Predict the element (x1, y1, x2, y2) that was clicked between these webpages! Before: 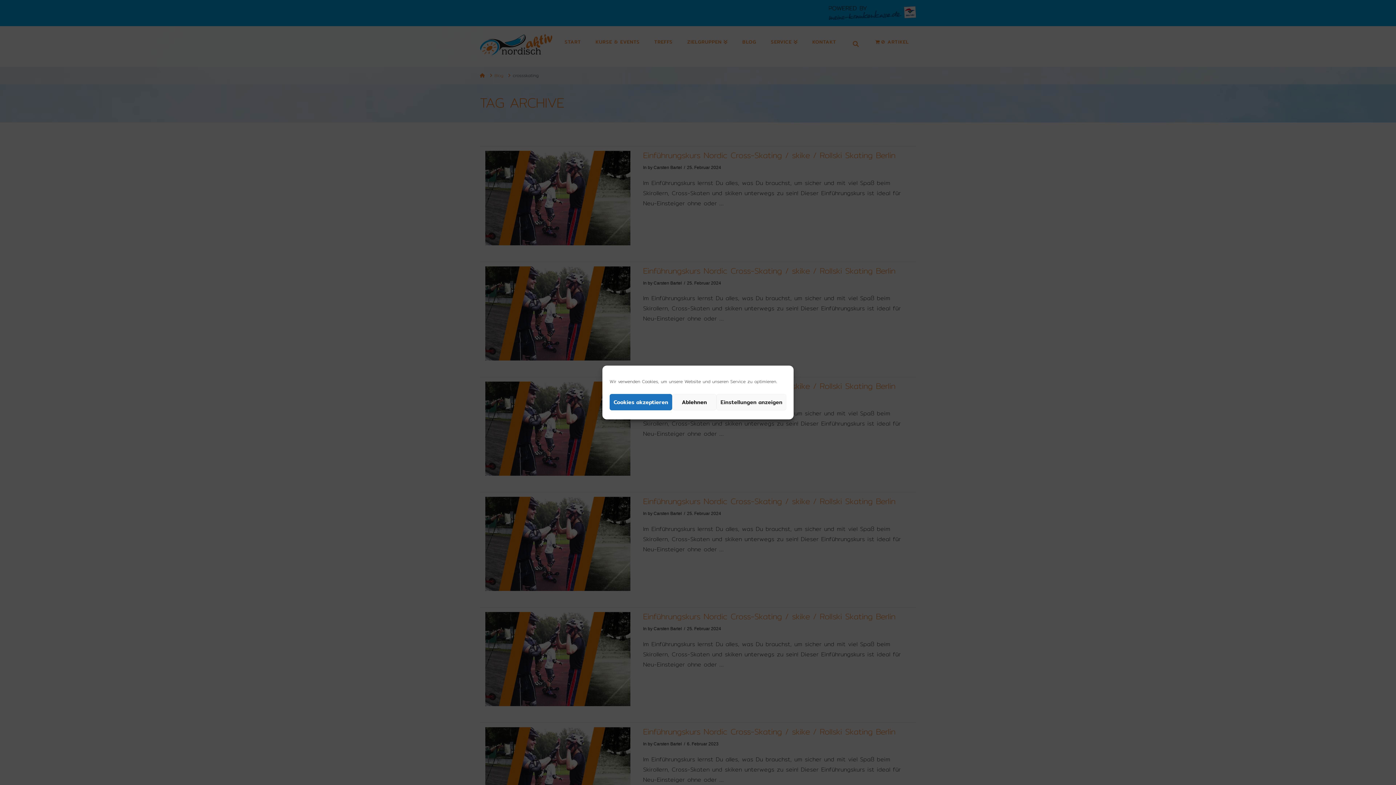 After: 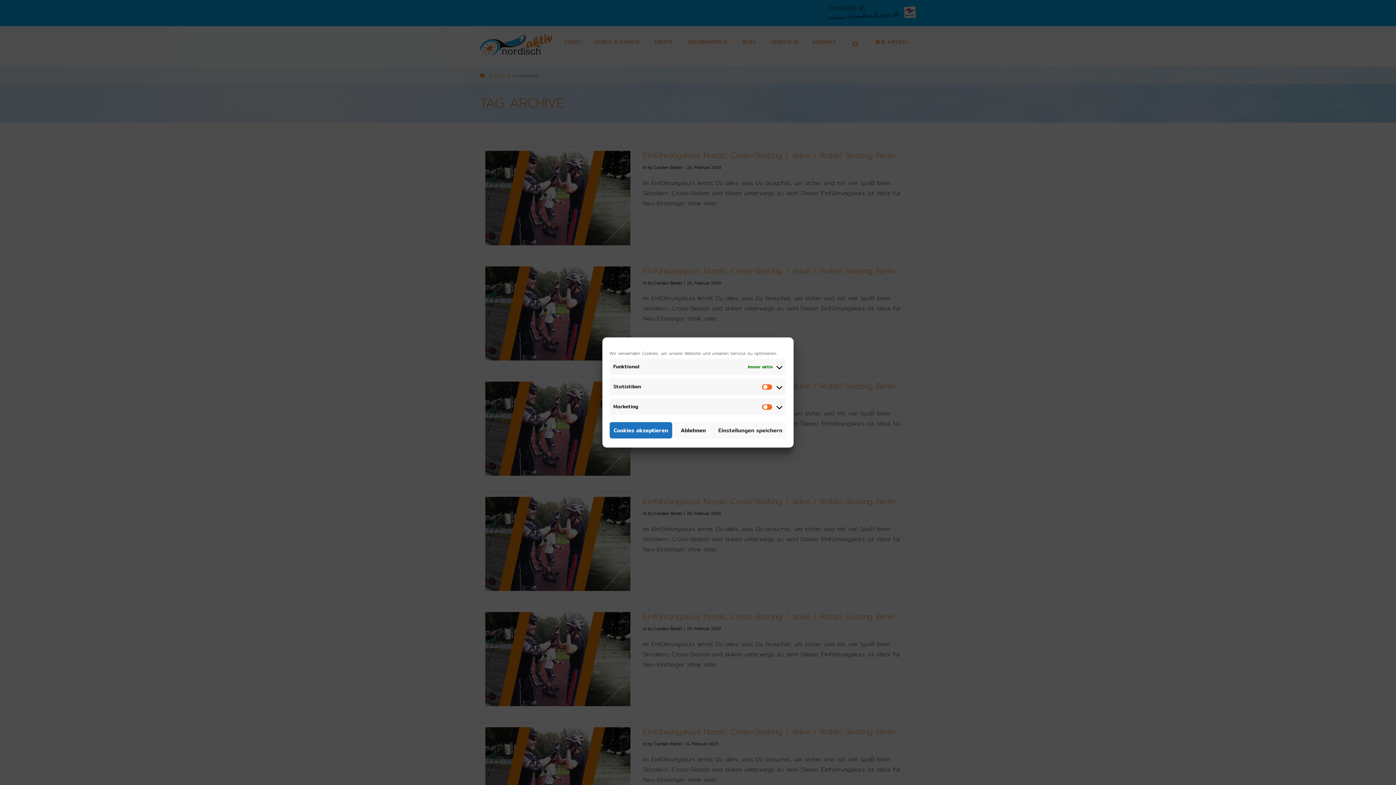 Action: bbox: (716, 394, 786, 410) label: Einstellungen anzeigen